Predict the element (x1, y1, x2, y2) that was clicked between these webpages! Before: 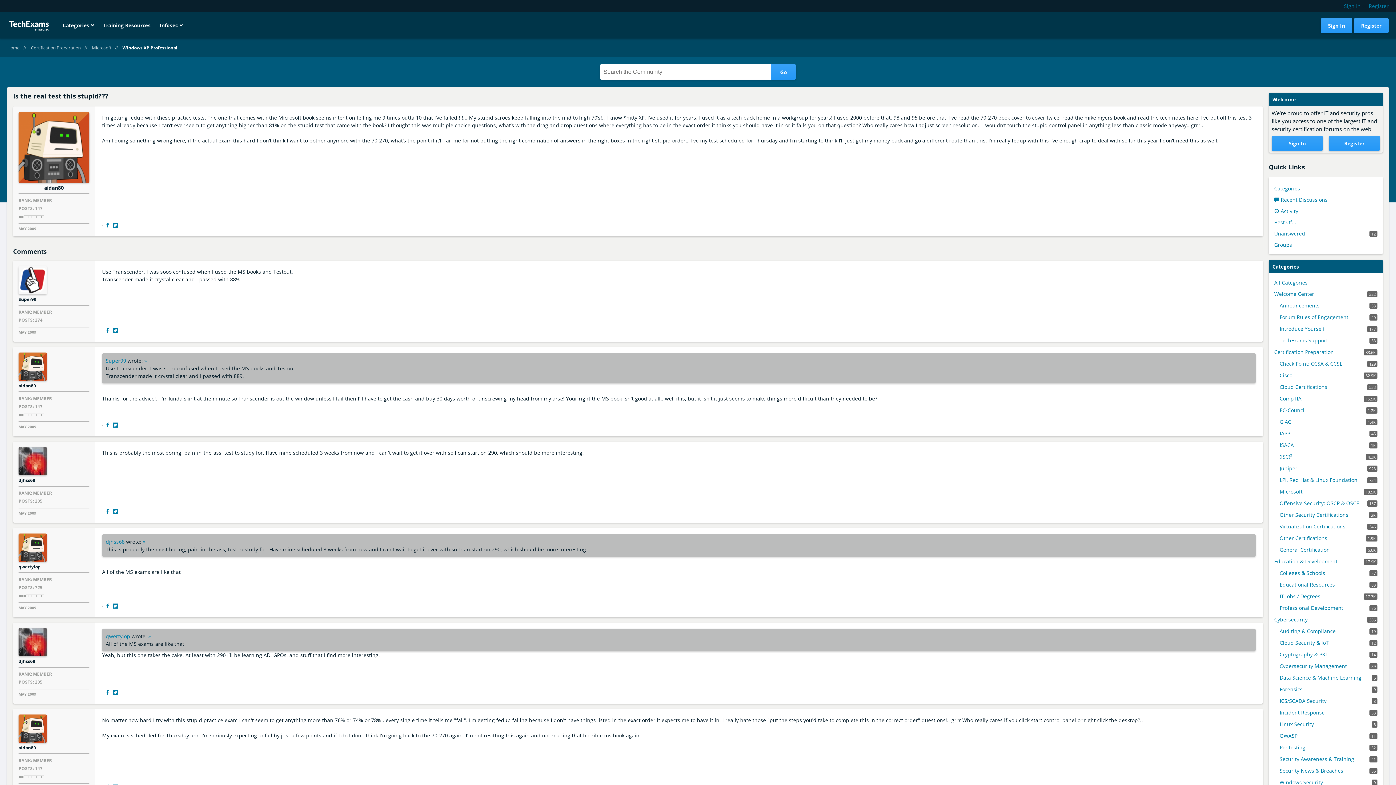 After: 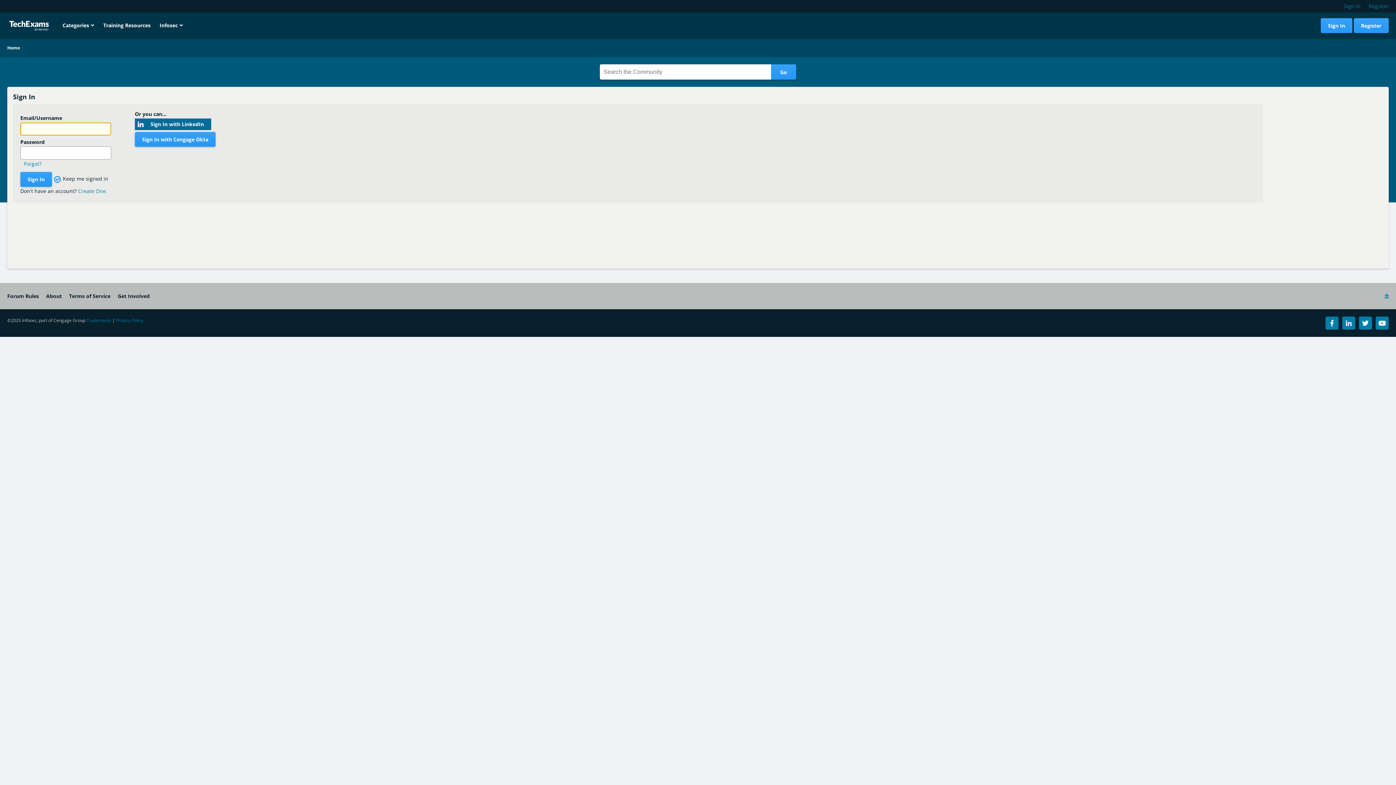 Action: bbox: (18, 714, 46, 743) label: User: "aidan80"